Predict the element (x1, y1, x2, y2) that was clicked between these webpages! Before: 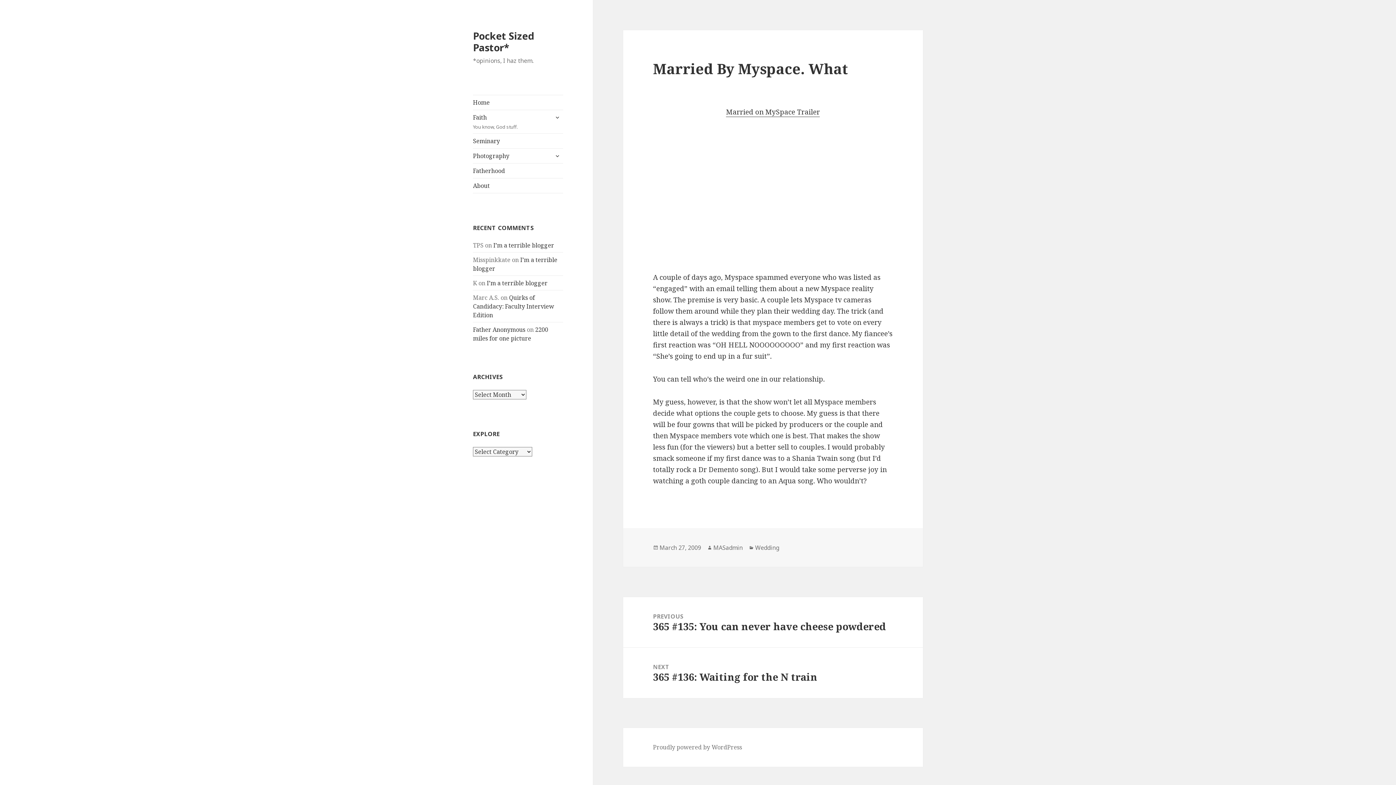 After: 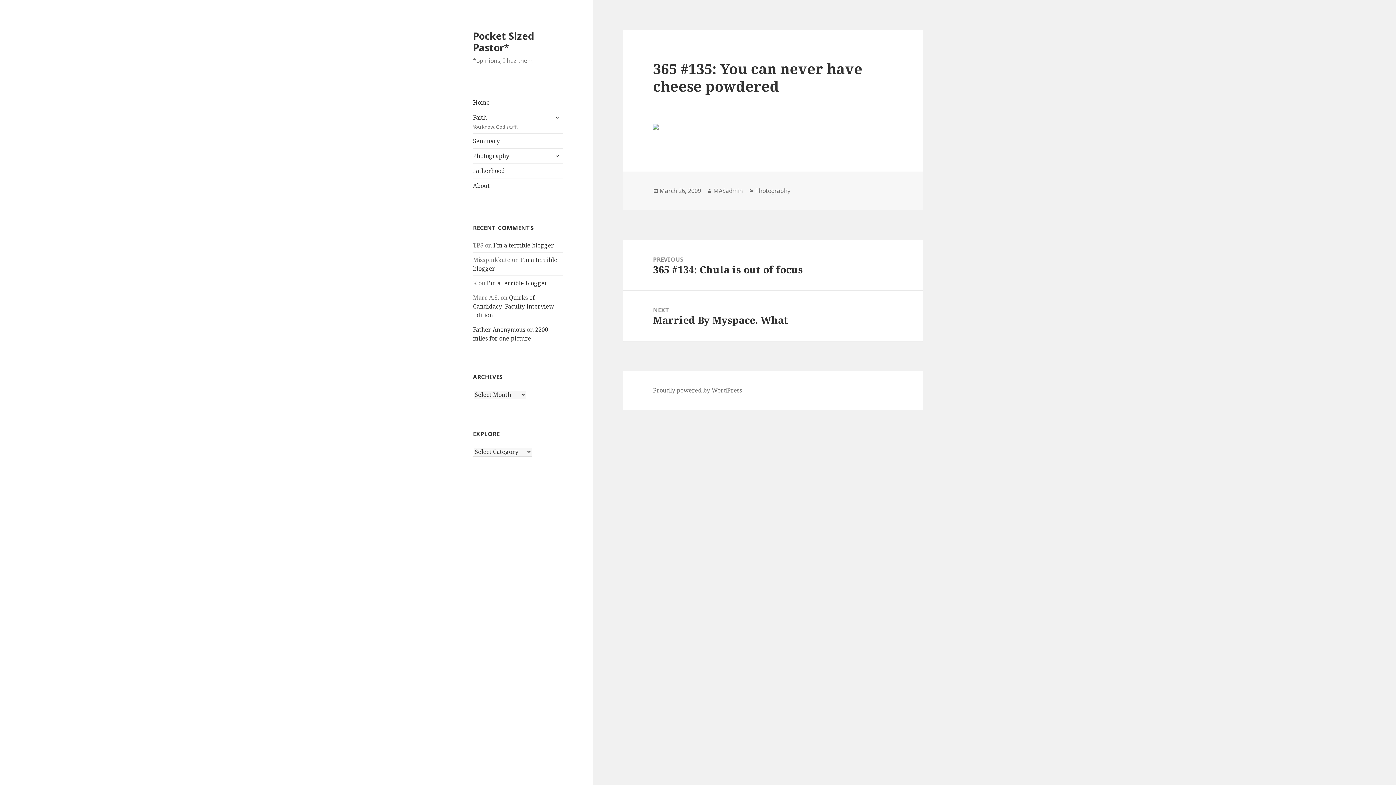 Action: label: PREVIOUS
Previous post:
365 #135: You can never have cheese powdered bbox: (623, 597, 923, 647)